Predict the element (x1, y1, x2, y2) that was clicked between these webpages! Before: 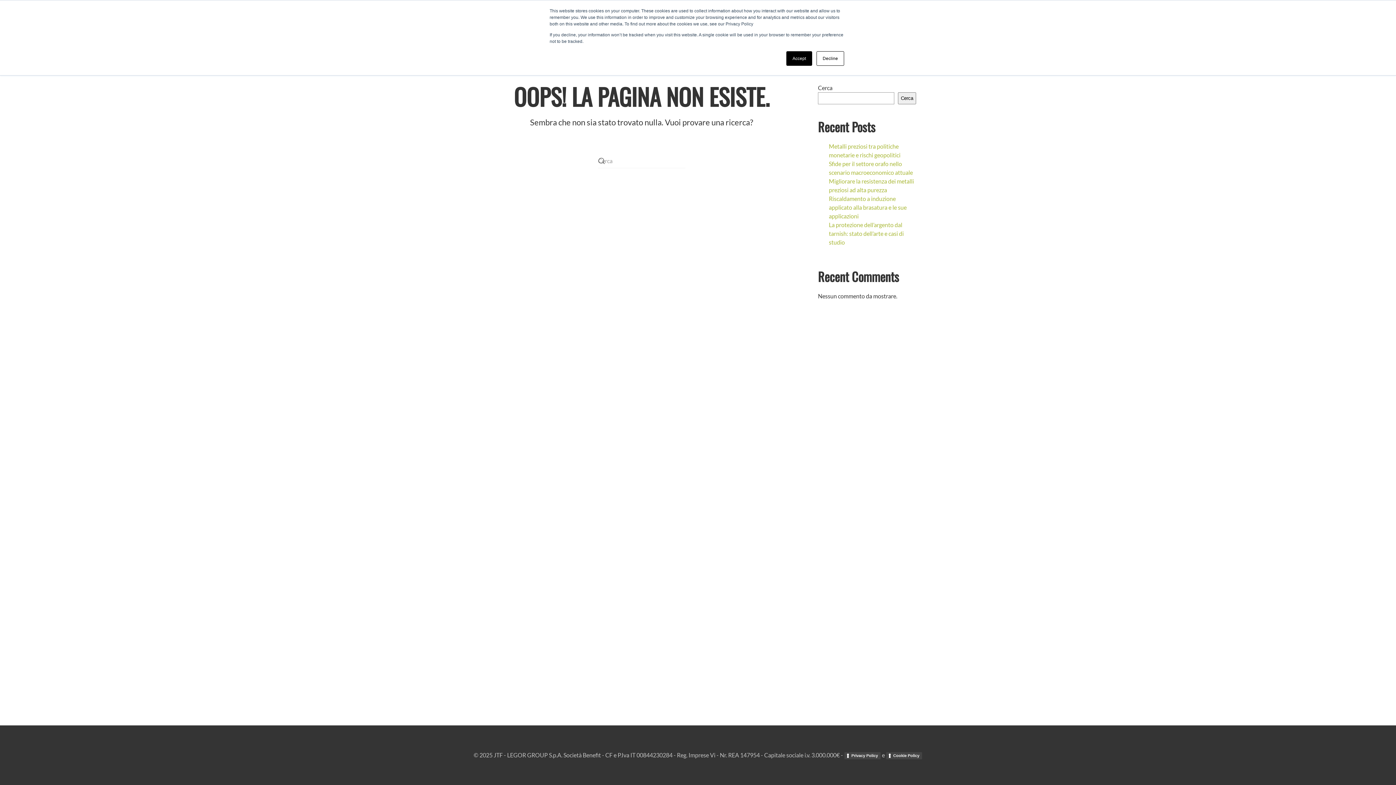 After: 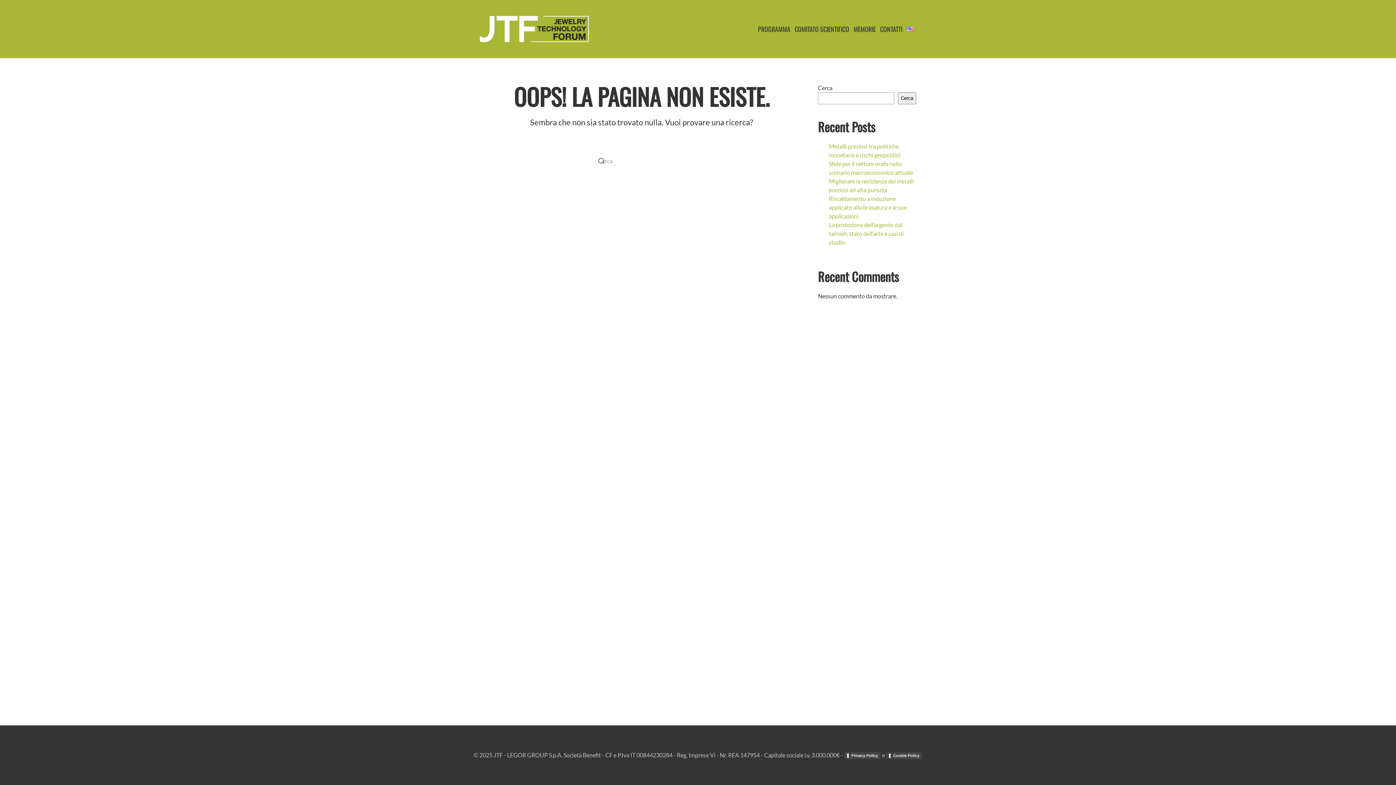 Action: label: Decline bbox: (816, 51, 844, 65)